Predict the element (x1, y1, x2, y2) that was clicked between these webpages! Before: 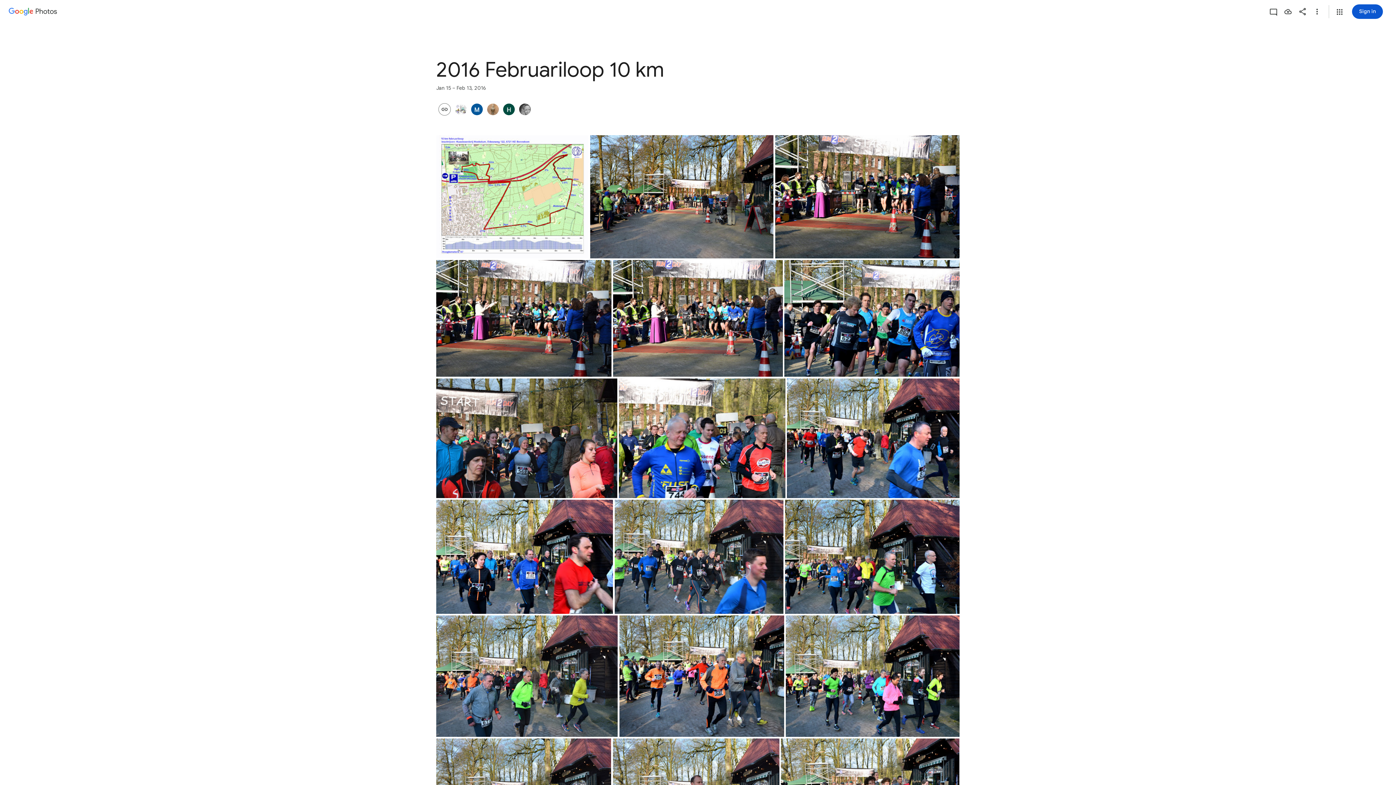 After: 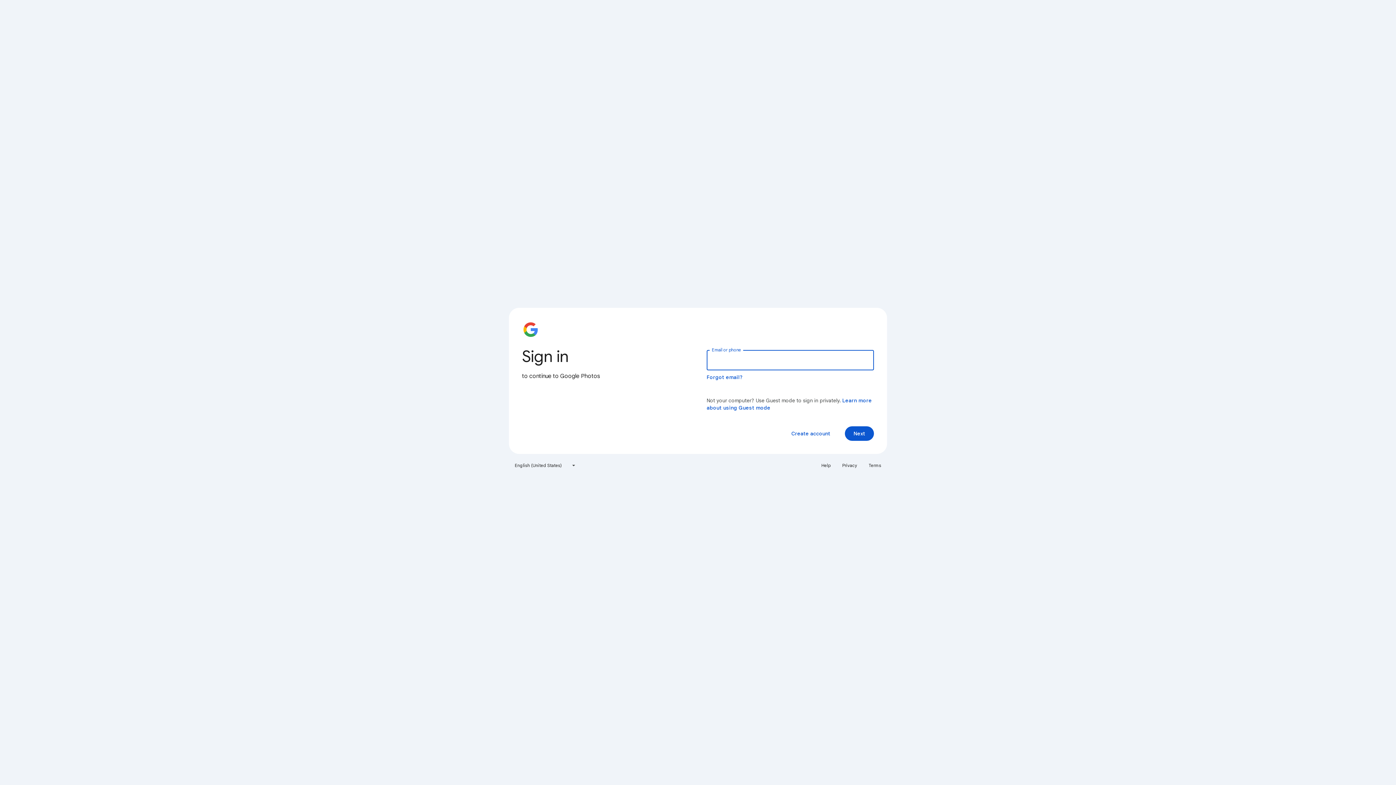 Action: bbox: (1295, 4, 1310, 18) label: Share